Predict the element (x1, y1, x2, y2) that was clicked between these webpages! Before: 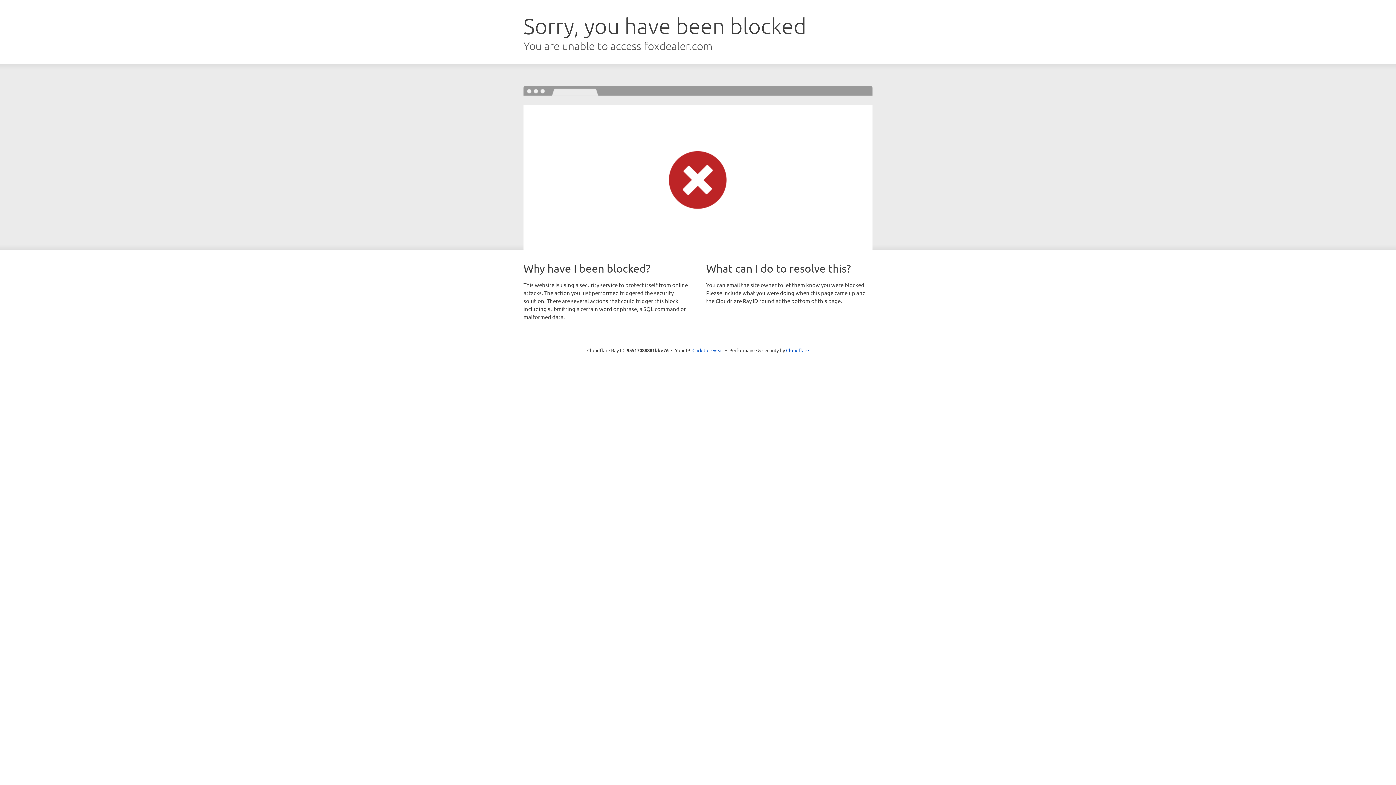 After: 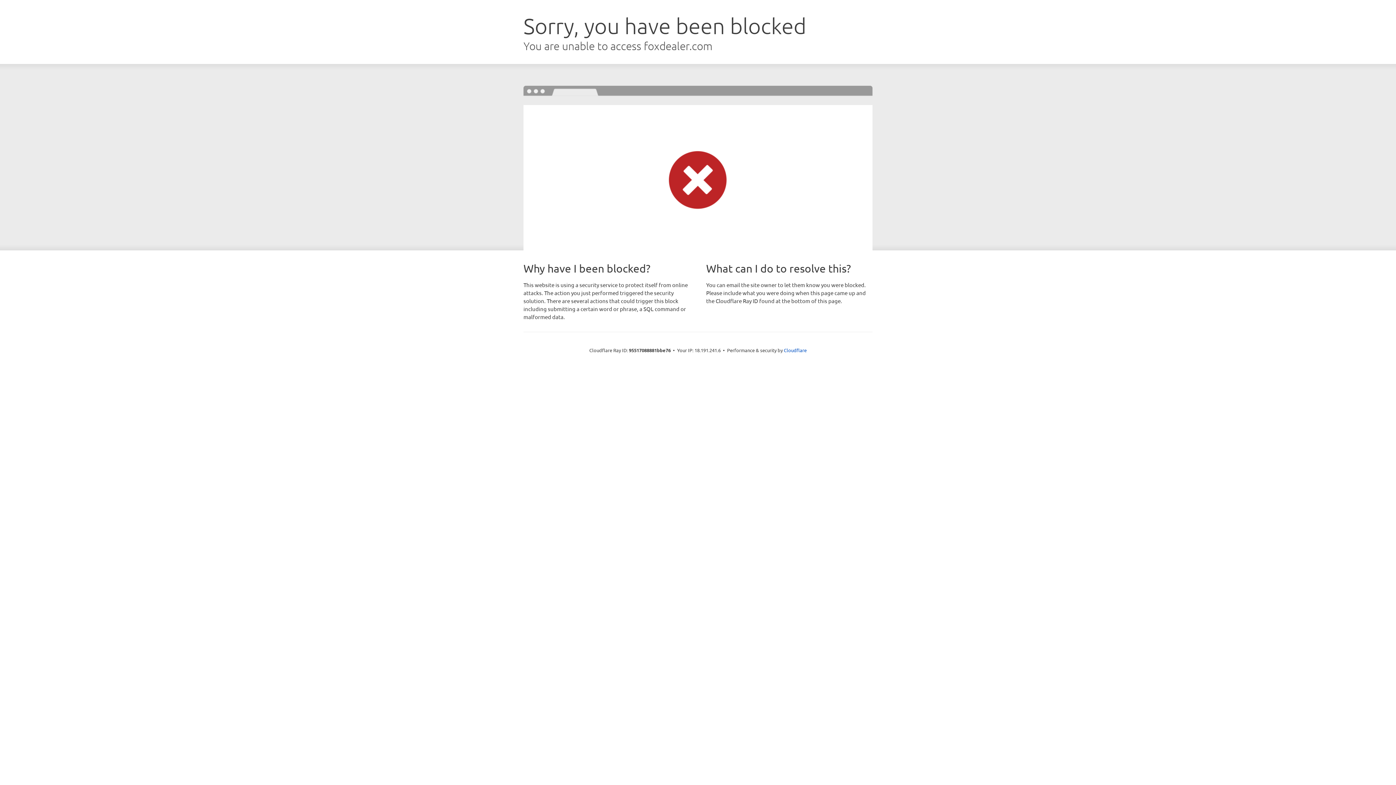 Action: label: Click to reveal bbox: (692, 346, 723, 353)